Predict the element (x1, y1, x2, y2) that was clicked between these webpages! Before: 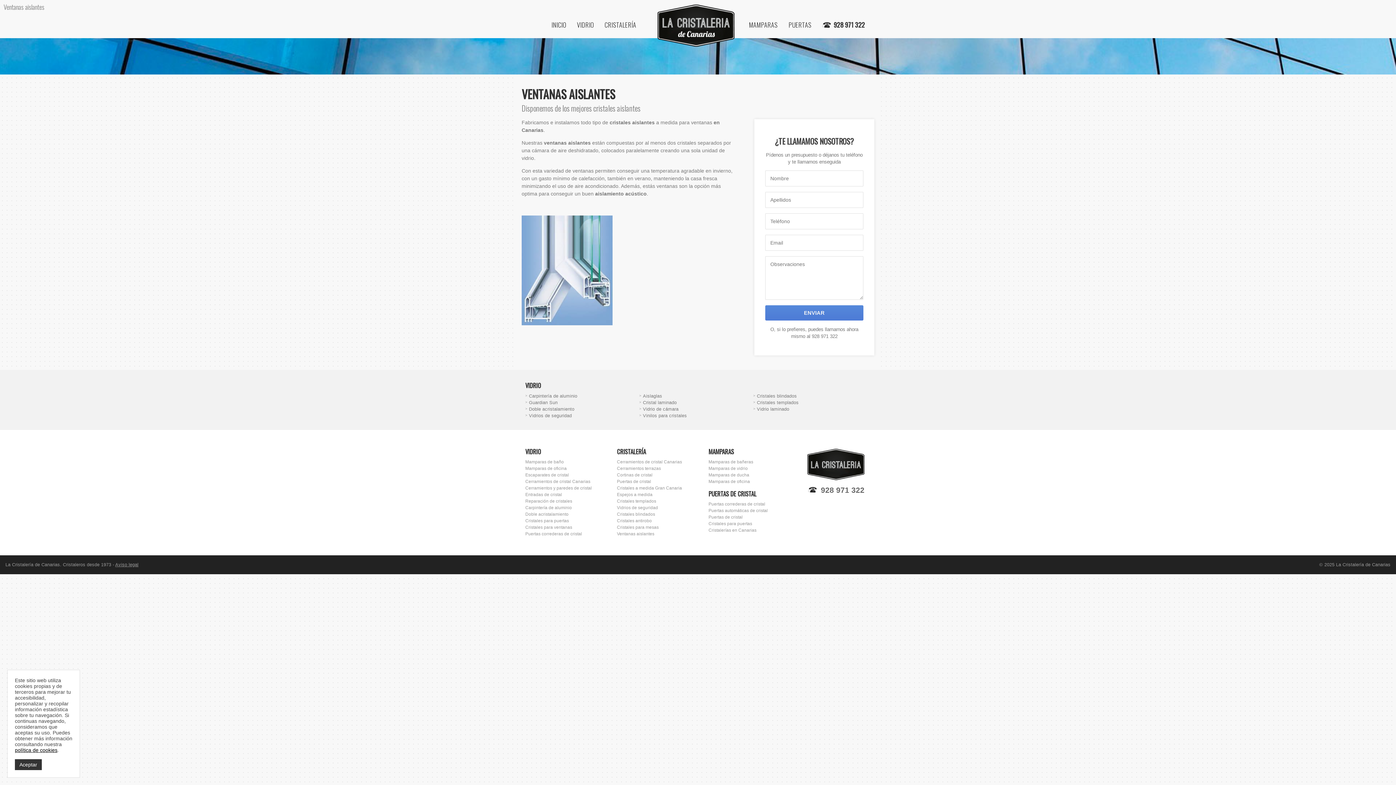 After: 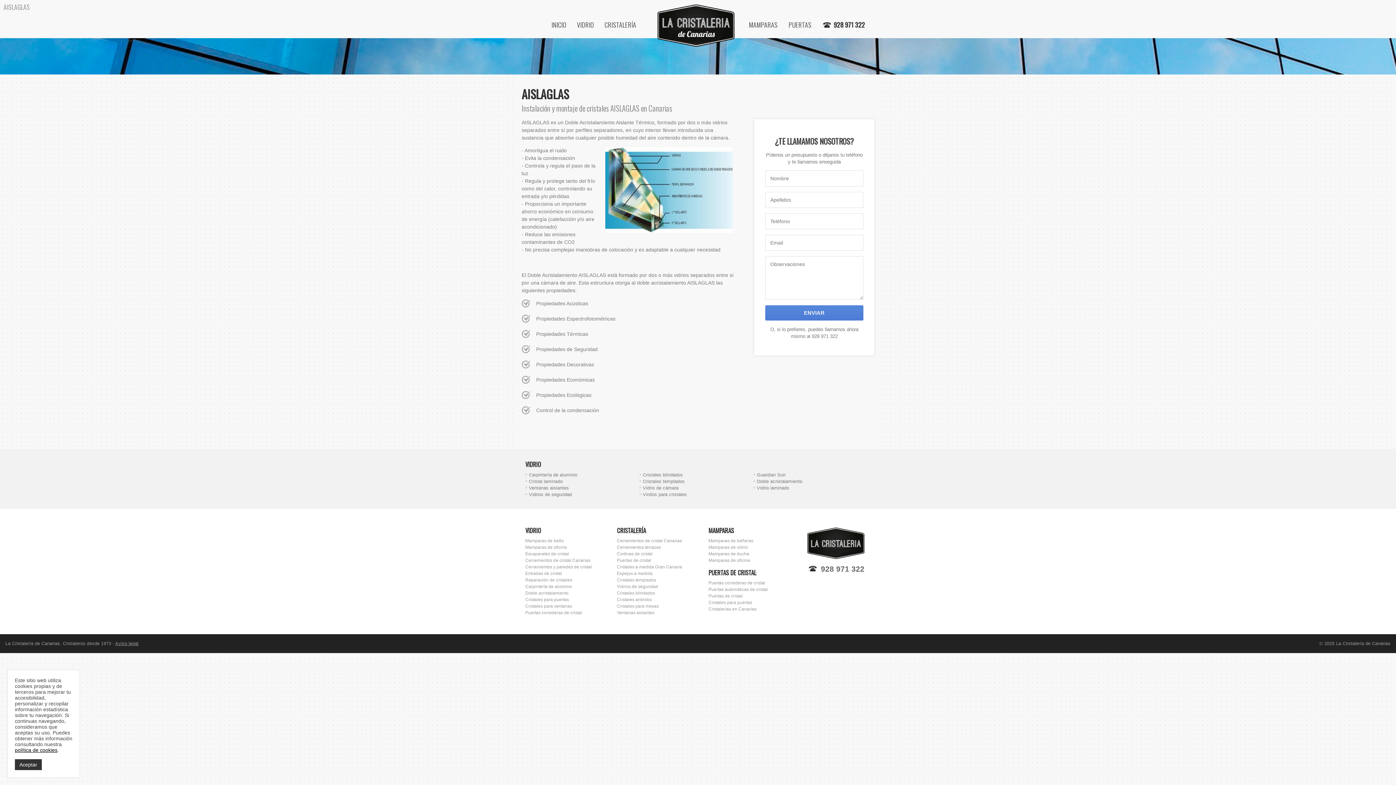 Action: bbox: (639, 393, 662, 398) label: Aislaglas